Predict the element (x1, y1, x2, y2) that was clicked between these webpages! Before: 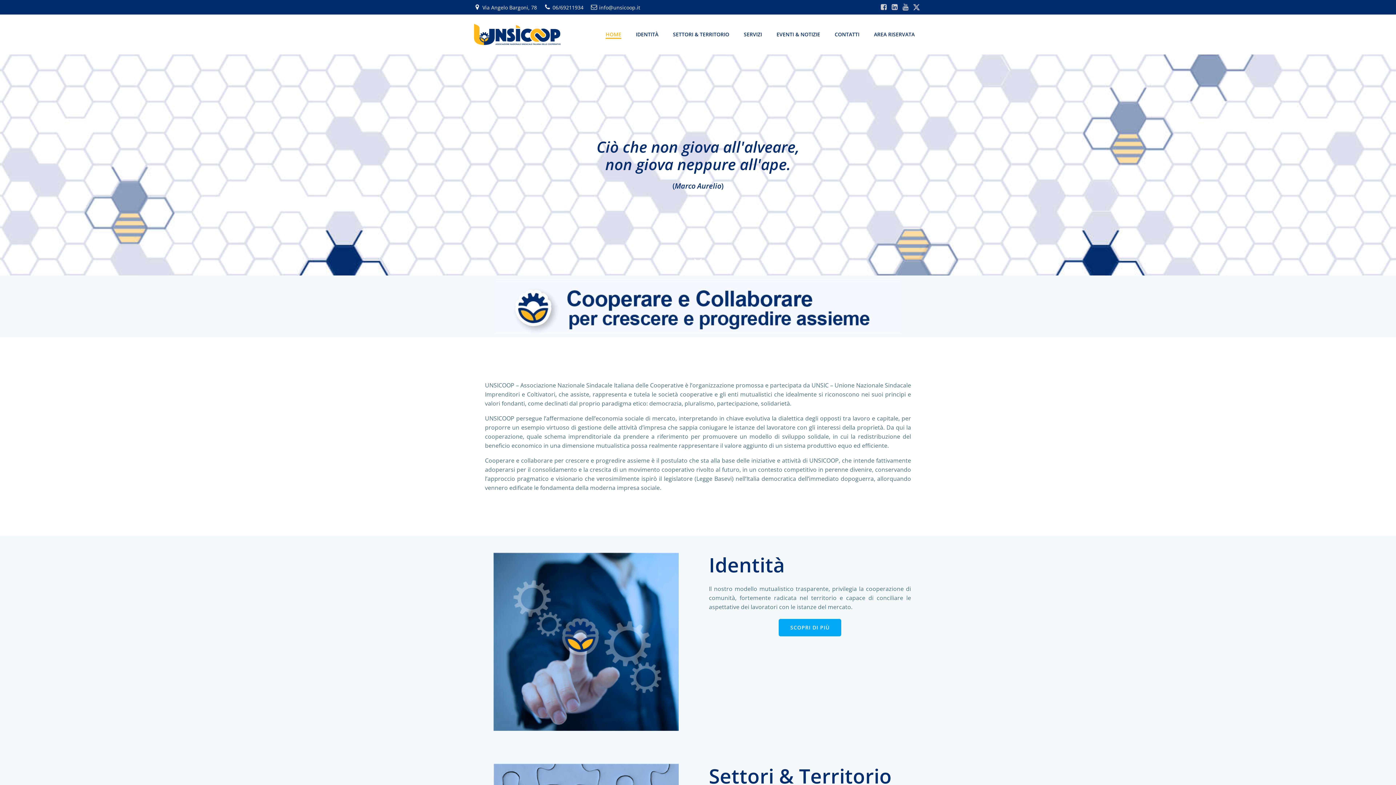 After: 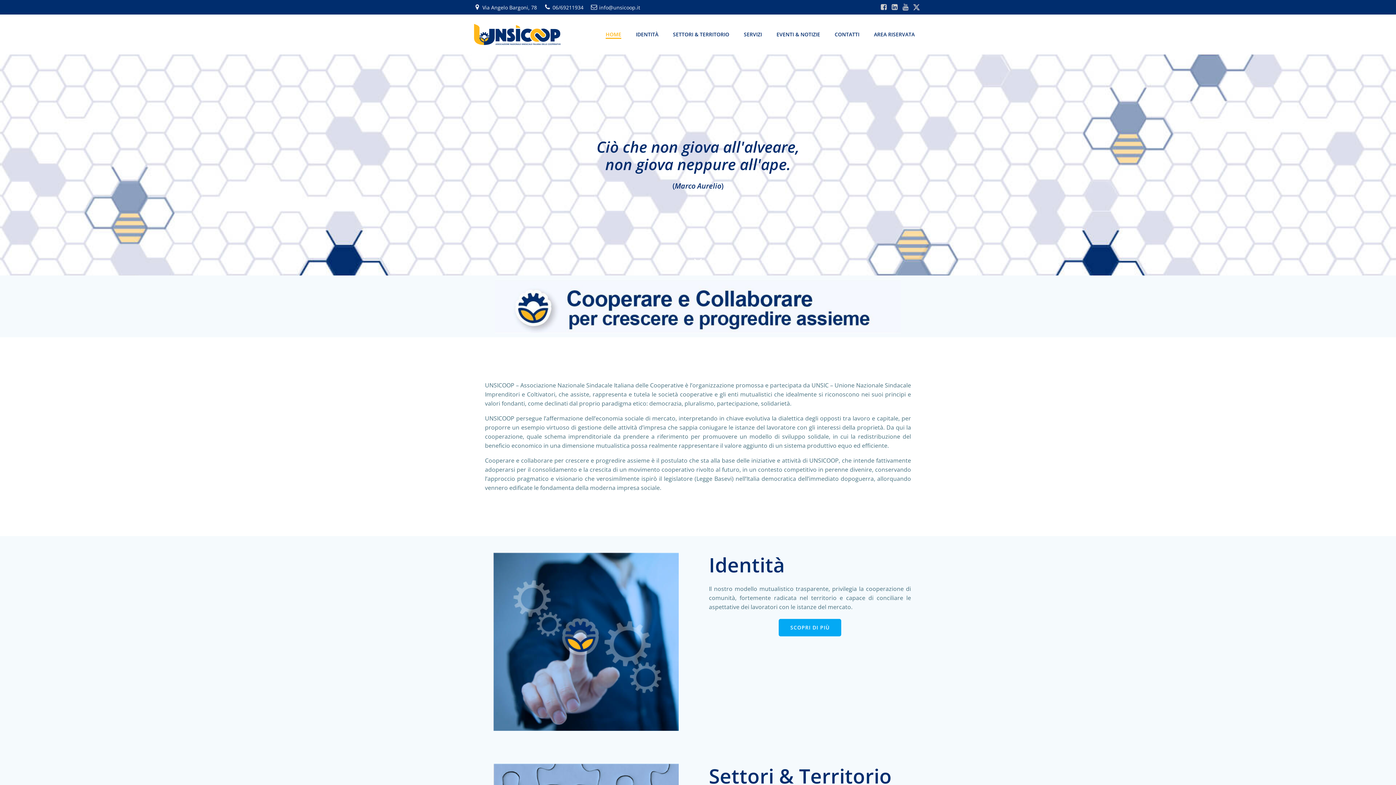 Action: bbox: (544, 3, 583, 10) label: 06/69211934